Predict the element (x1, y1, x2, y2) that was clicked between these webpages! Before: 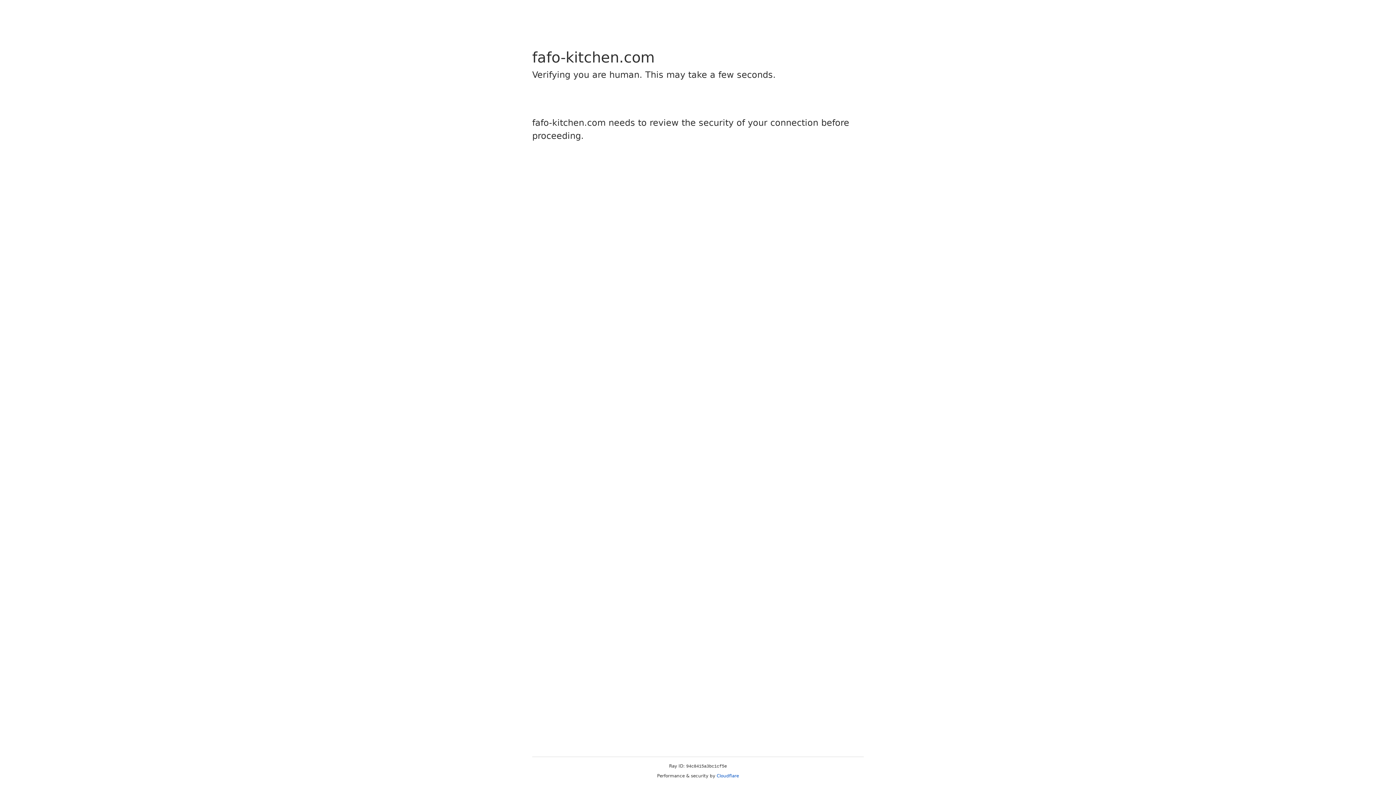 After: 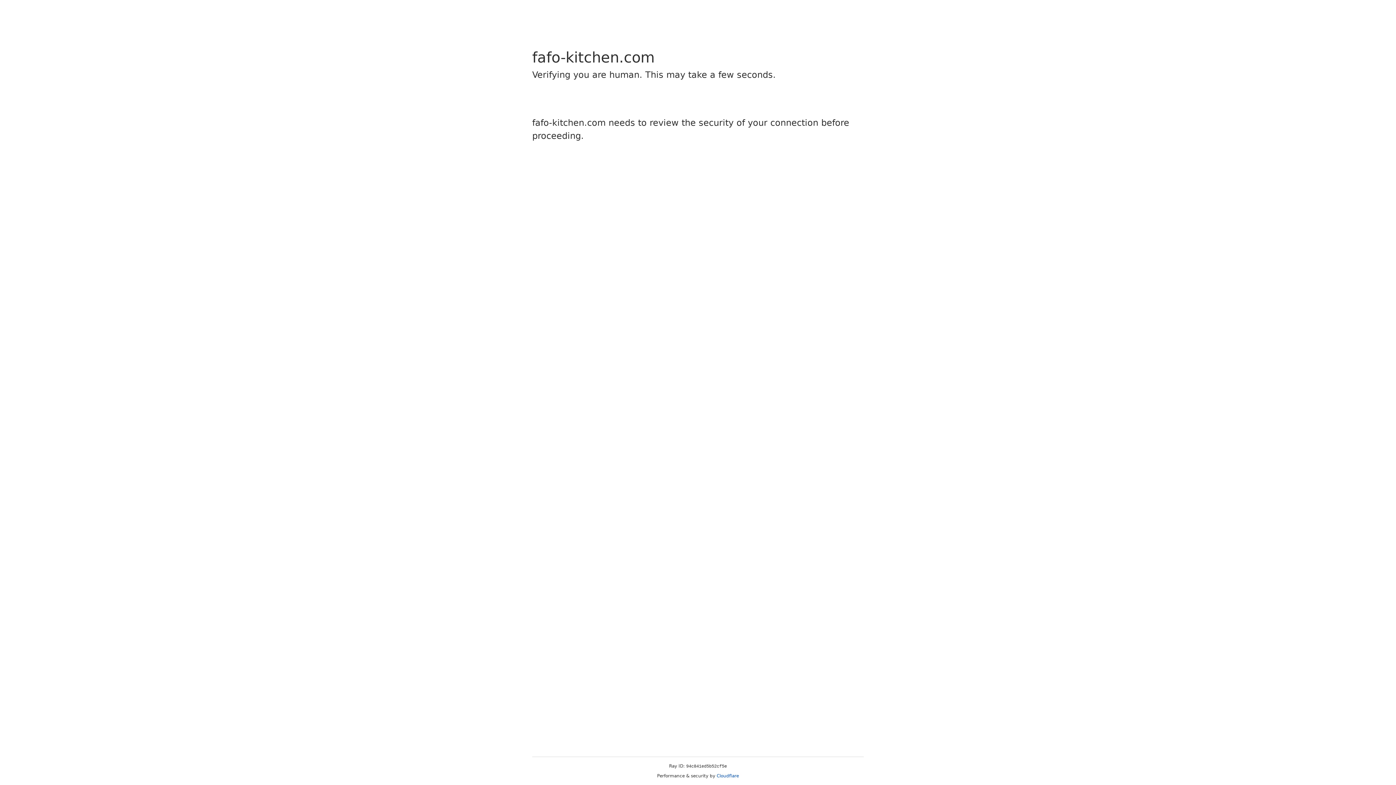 Action: bbox: (716, 773, 739, 778) label: Cloudflare